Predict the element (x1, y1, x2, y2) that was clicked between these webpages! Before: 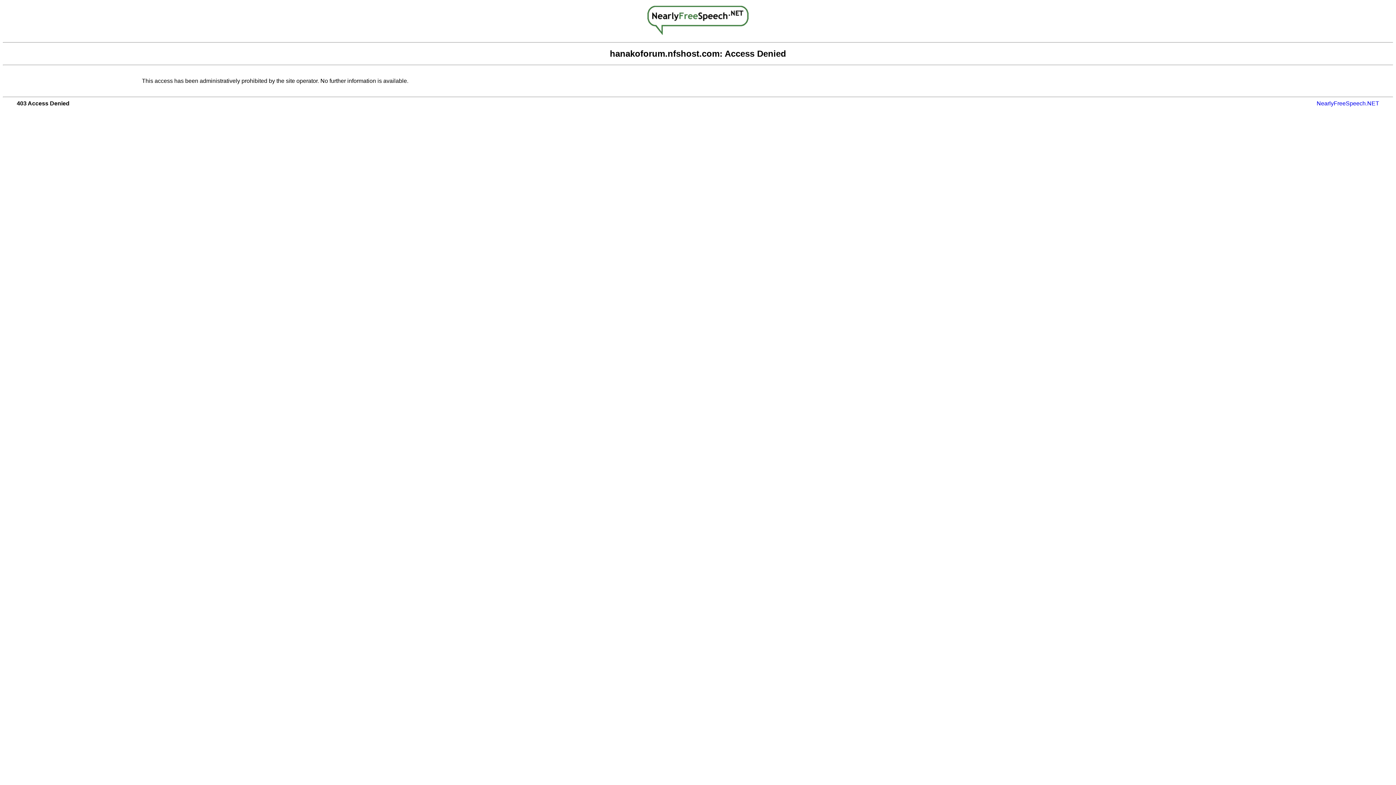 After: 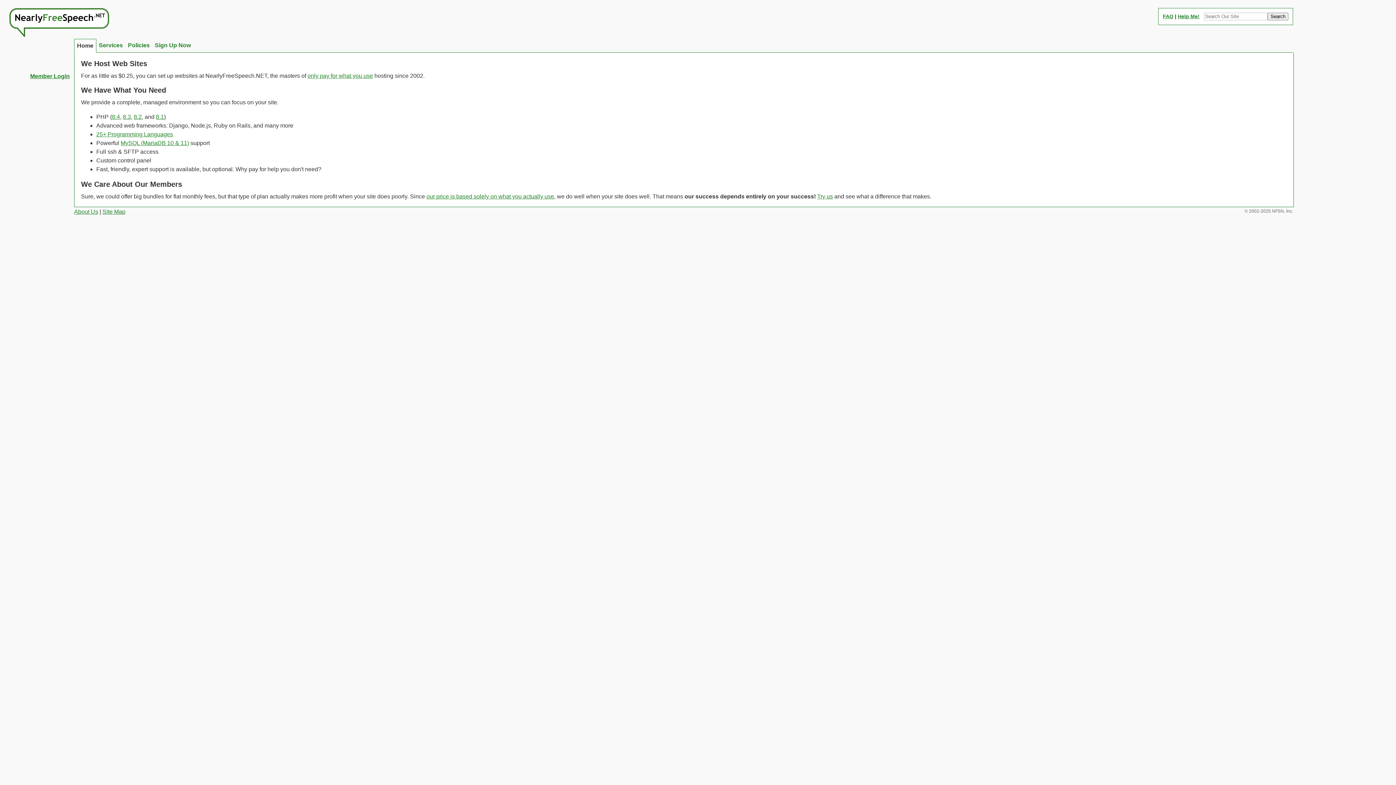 Action: label: NearlyFreeSpeech.NET bbox: (1317, 100, 1379, 106)